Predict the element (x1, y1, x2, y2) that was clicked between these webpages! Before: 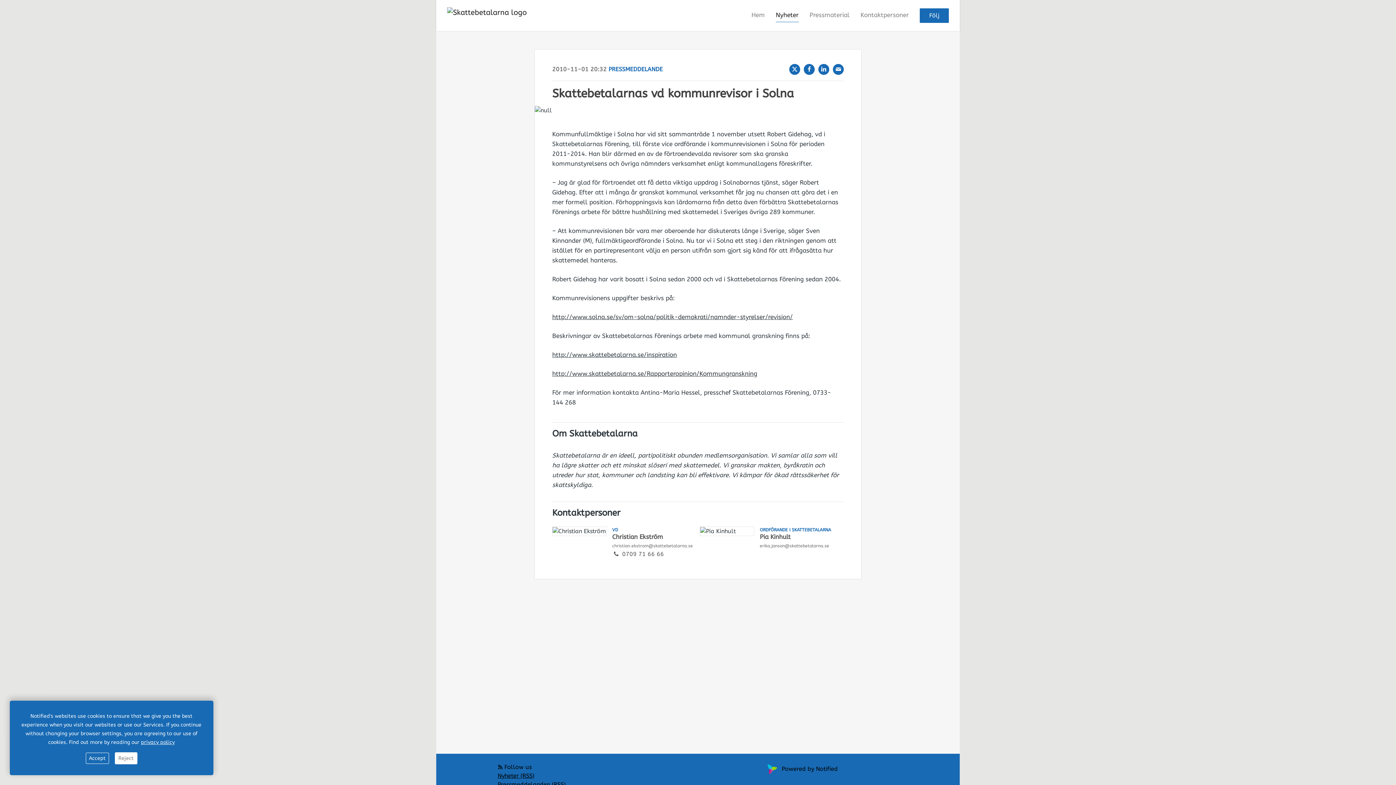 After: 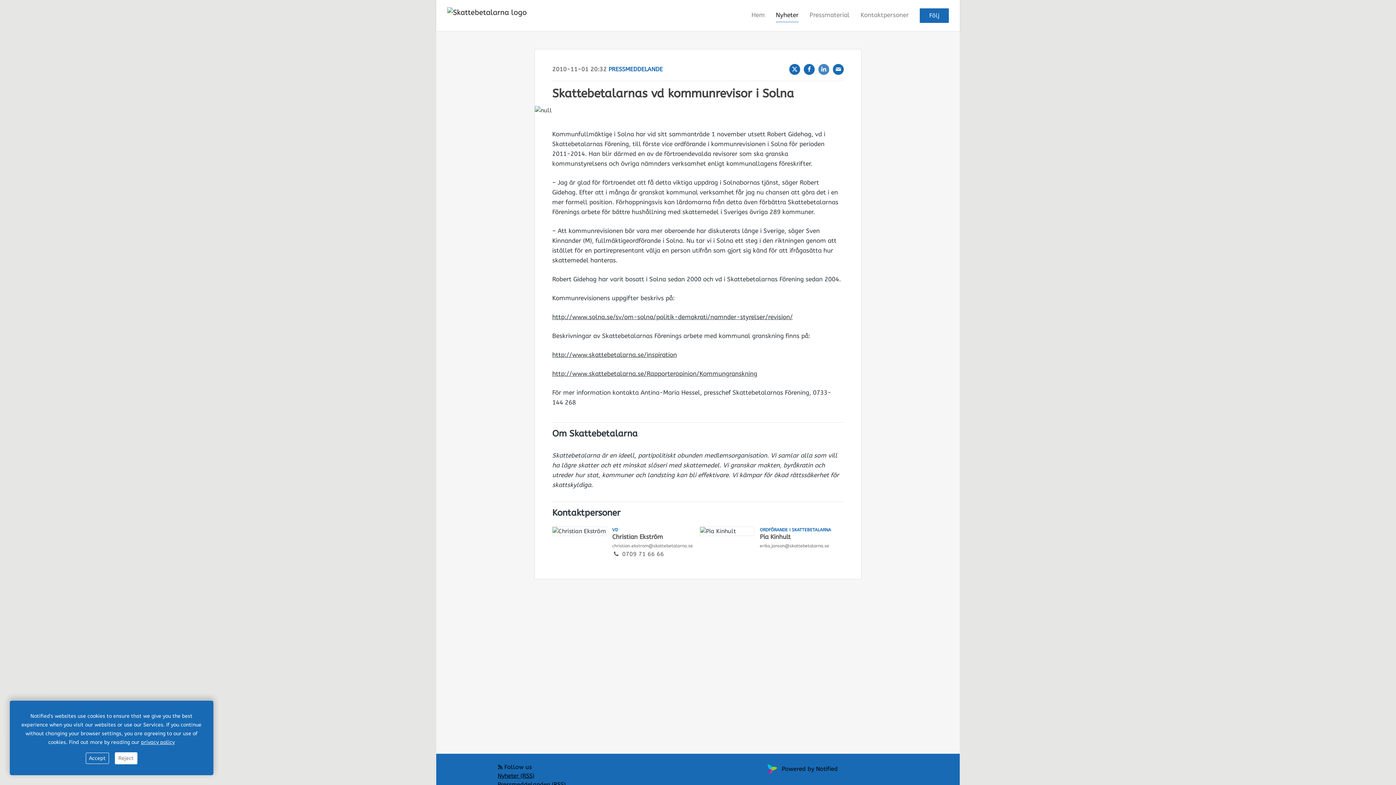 Action: label: LinkedIn bbox: (818, 64, 829, 74)